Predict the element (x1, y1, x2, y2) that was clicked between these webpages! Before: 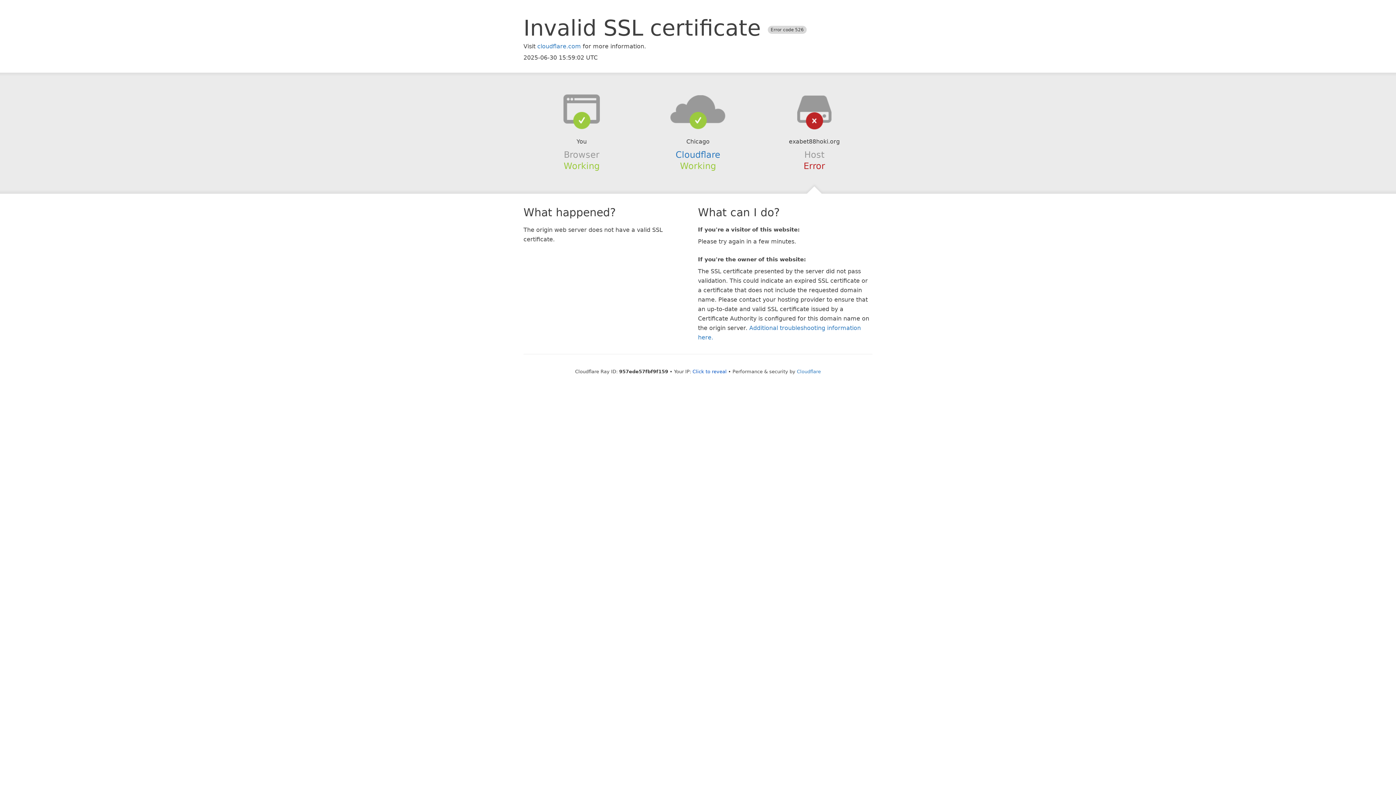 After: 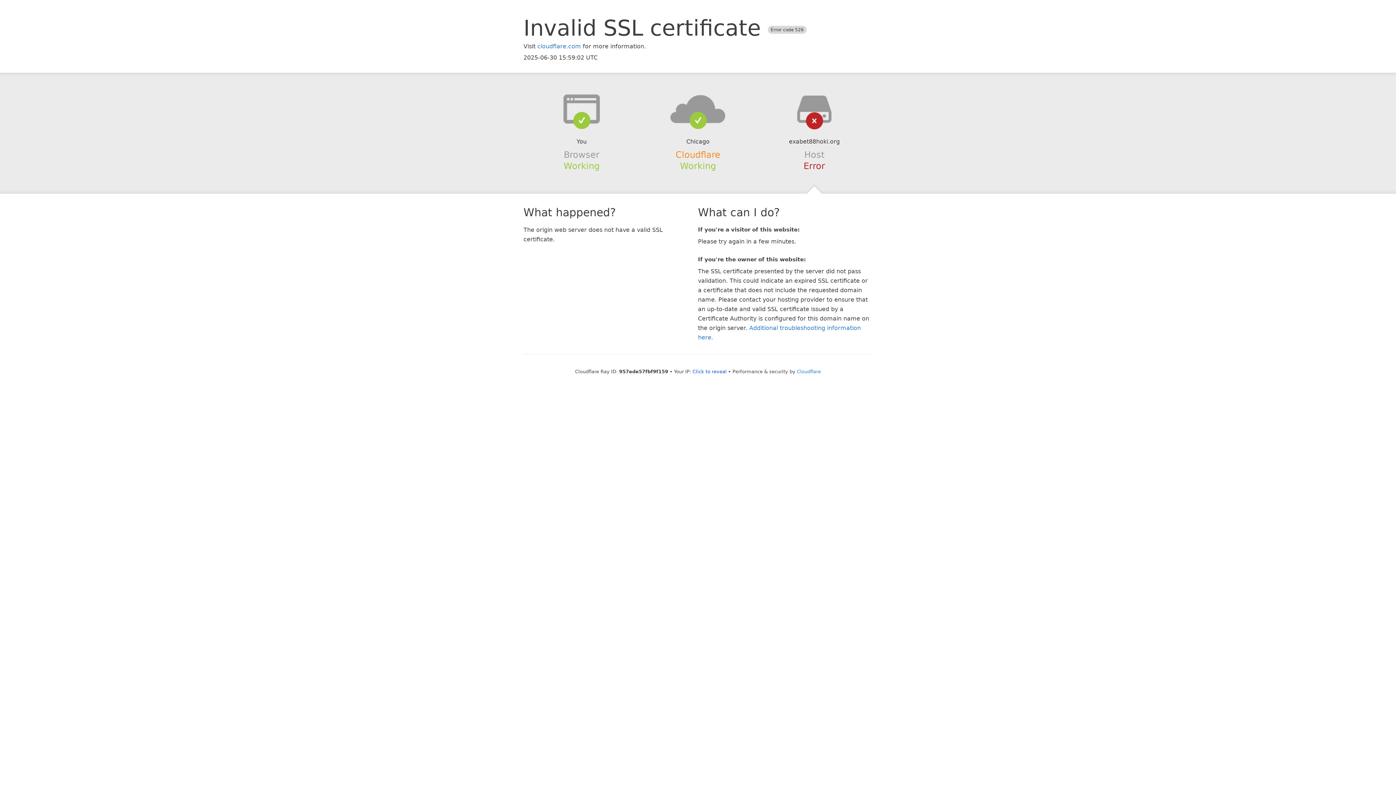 Action: label: Cloudflare bbox: (675, 149, 720, 159)